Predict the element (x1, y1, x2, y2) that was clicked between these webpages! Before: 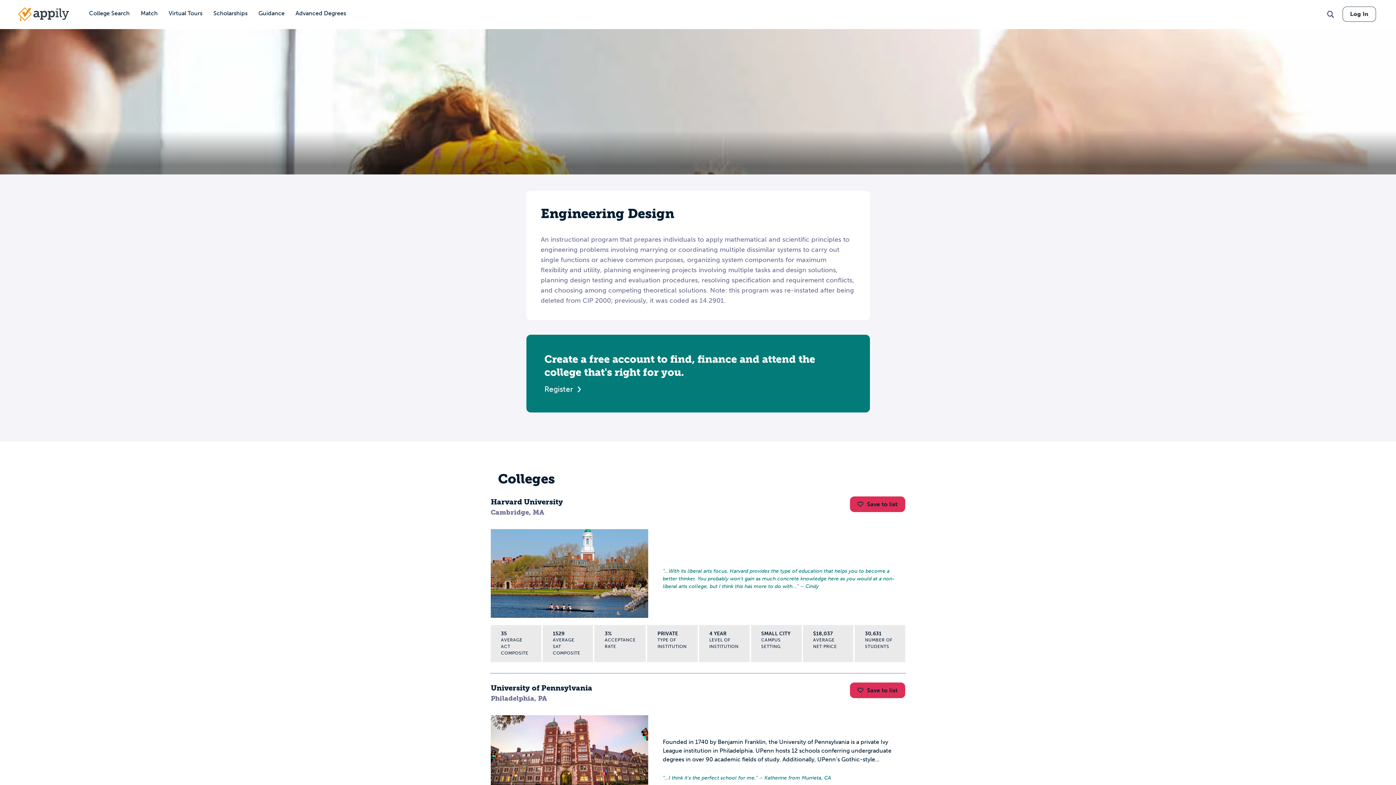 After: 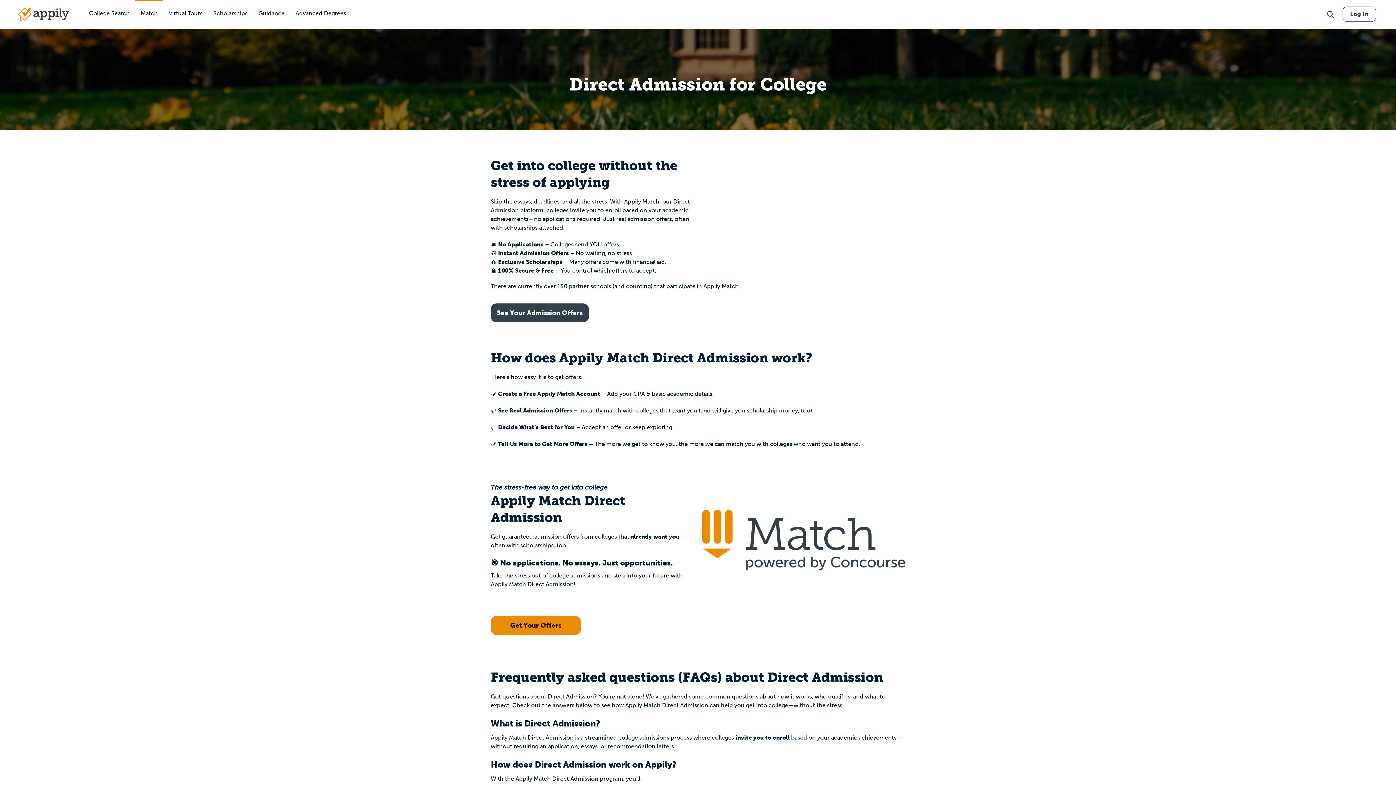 Action: label: Match bbox: (135, 0, 163, 27)